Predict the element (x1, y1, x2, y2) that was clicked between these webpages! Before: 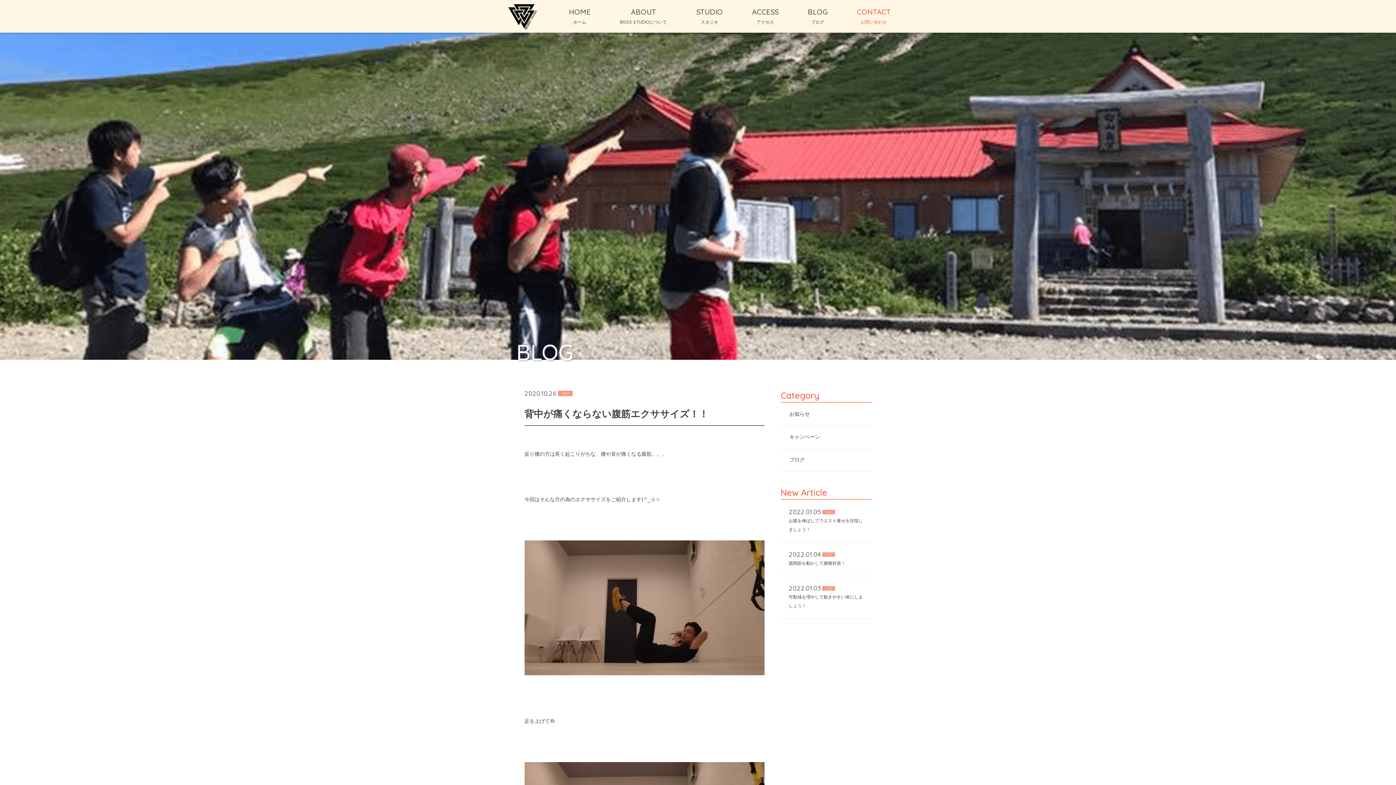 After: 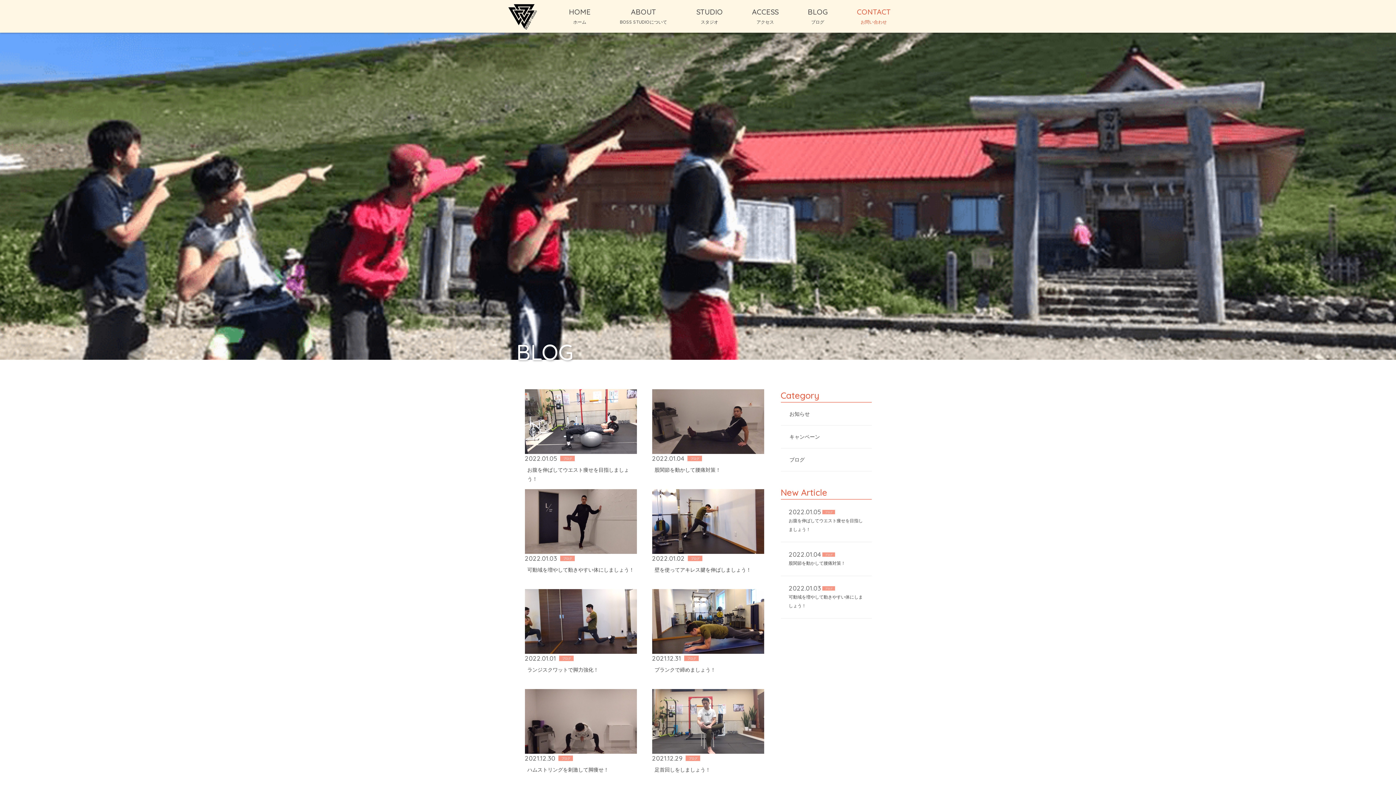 Action: bbox: (800, 0, 835, 33) label: BLOG
ブログ